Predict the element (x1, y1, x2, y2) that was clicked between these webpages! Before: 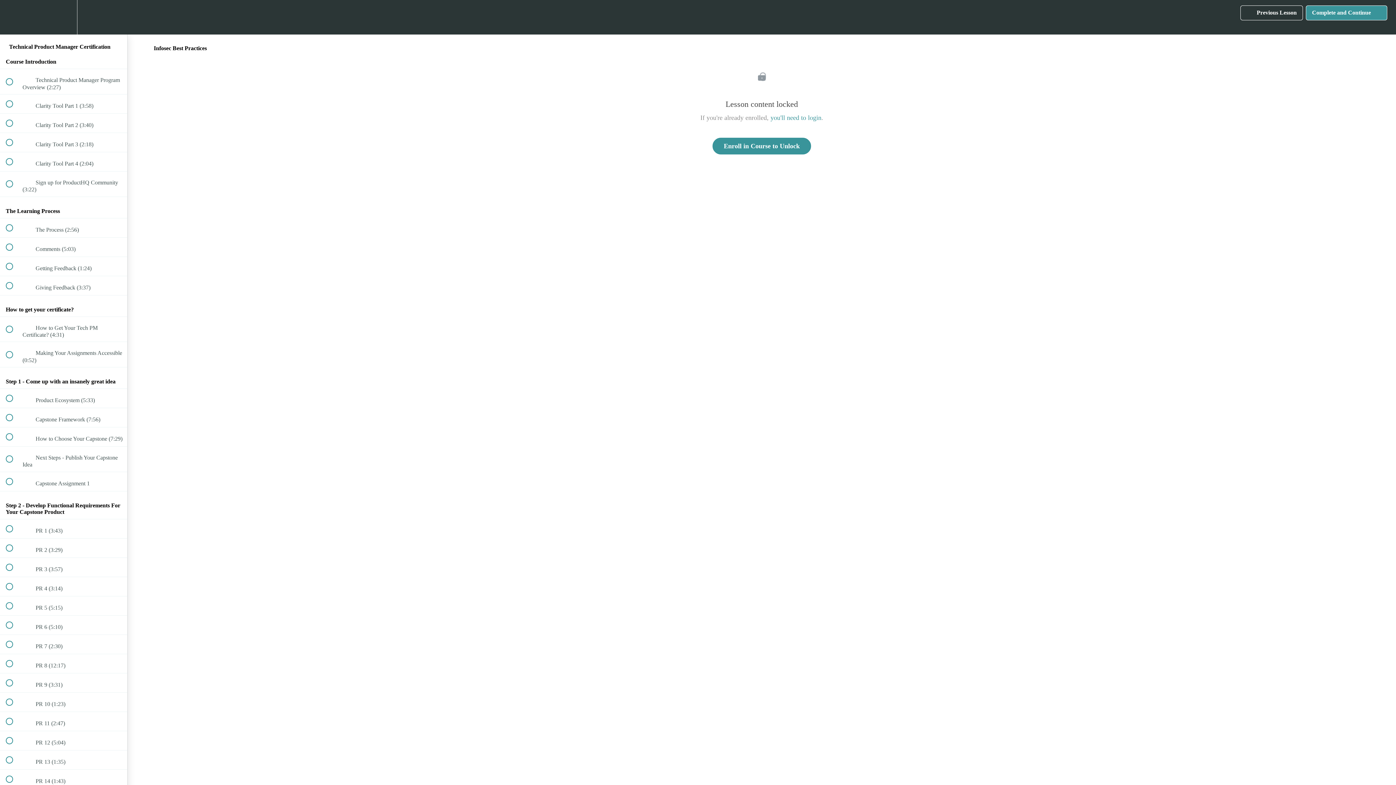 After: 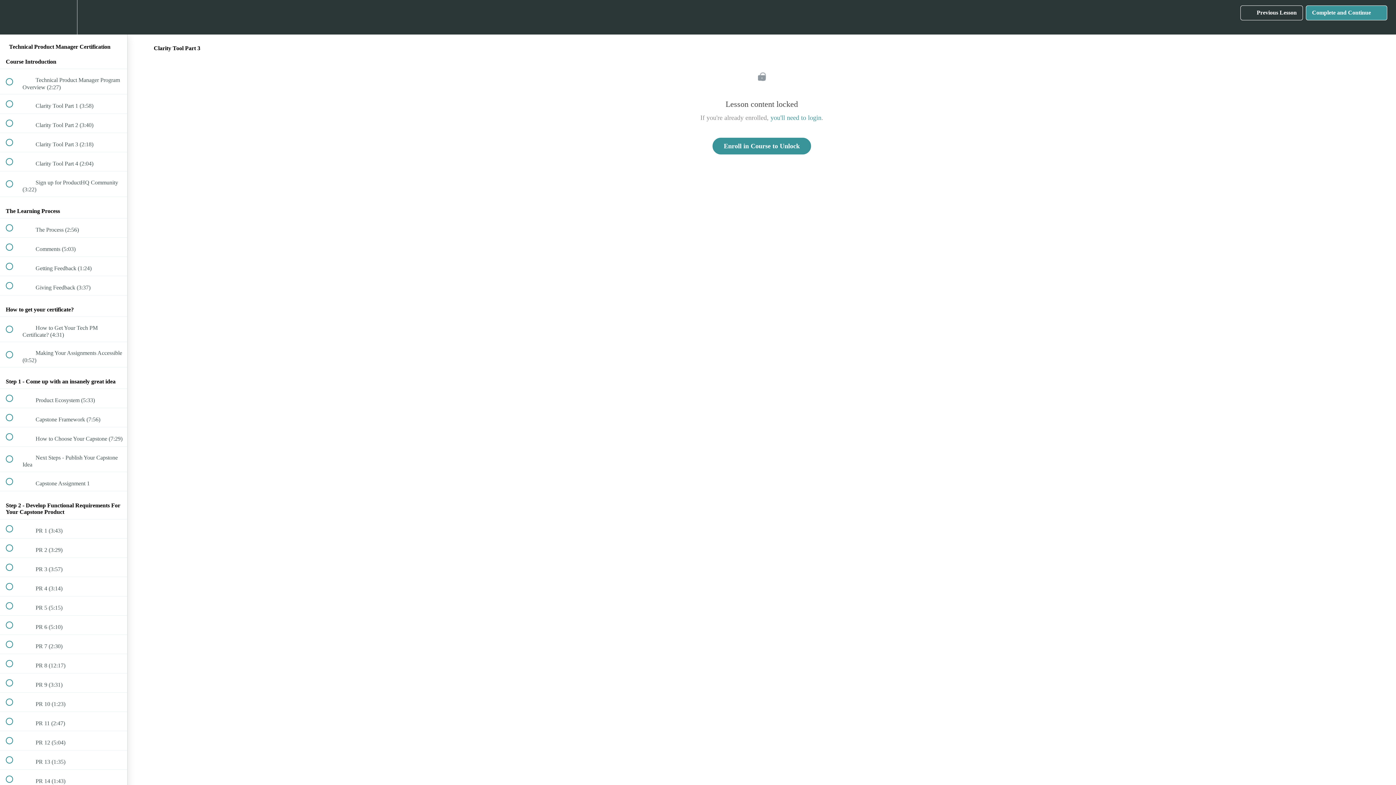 Action: label:  
 Clarity Tool Part 3 (2:18) bbox: (0, 133, 127, 151)